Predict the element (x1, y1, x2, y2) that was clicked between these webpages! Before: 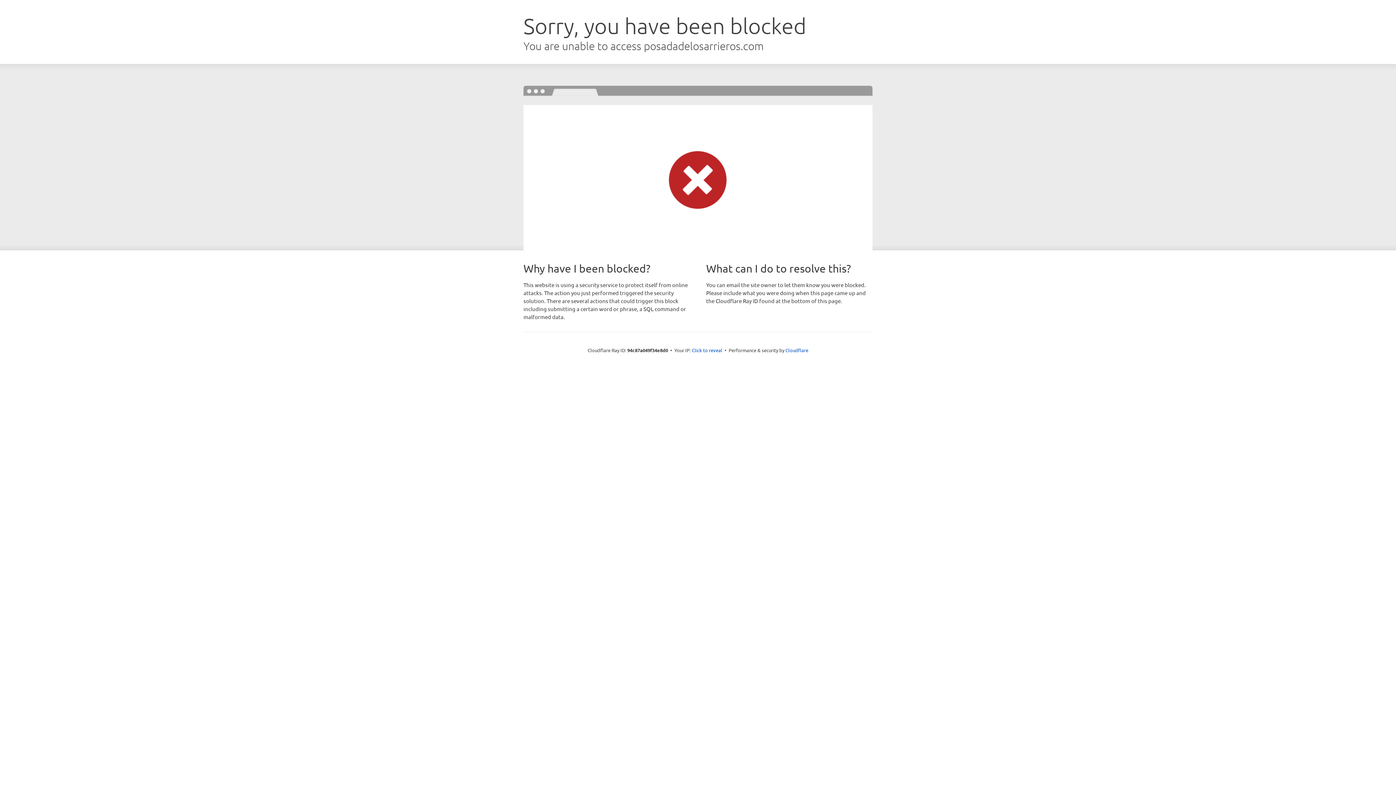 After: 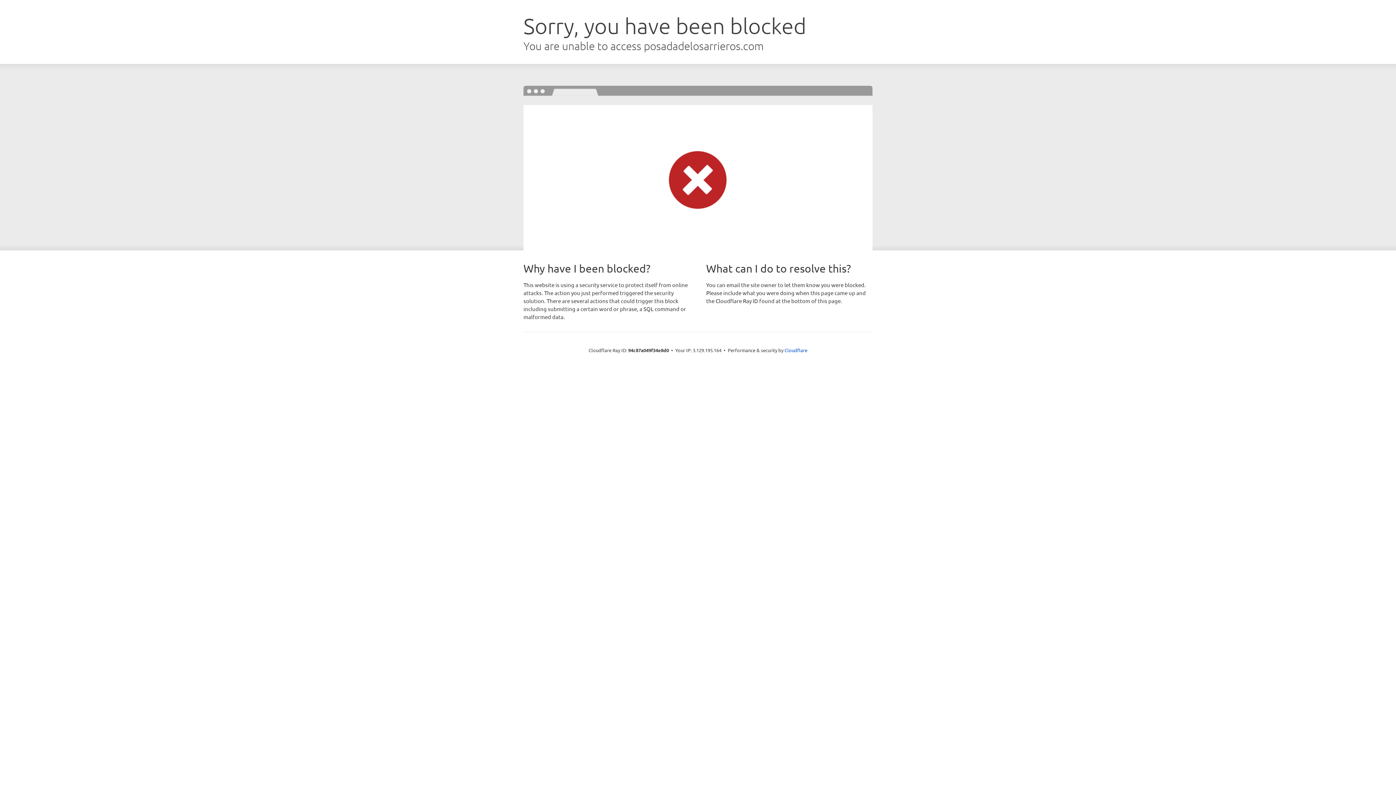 Action: label: Click to reveal bbox: (692, 346, 722, 353)